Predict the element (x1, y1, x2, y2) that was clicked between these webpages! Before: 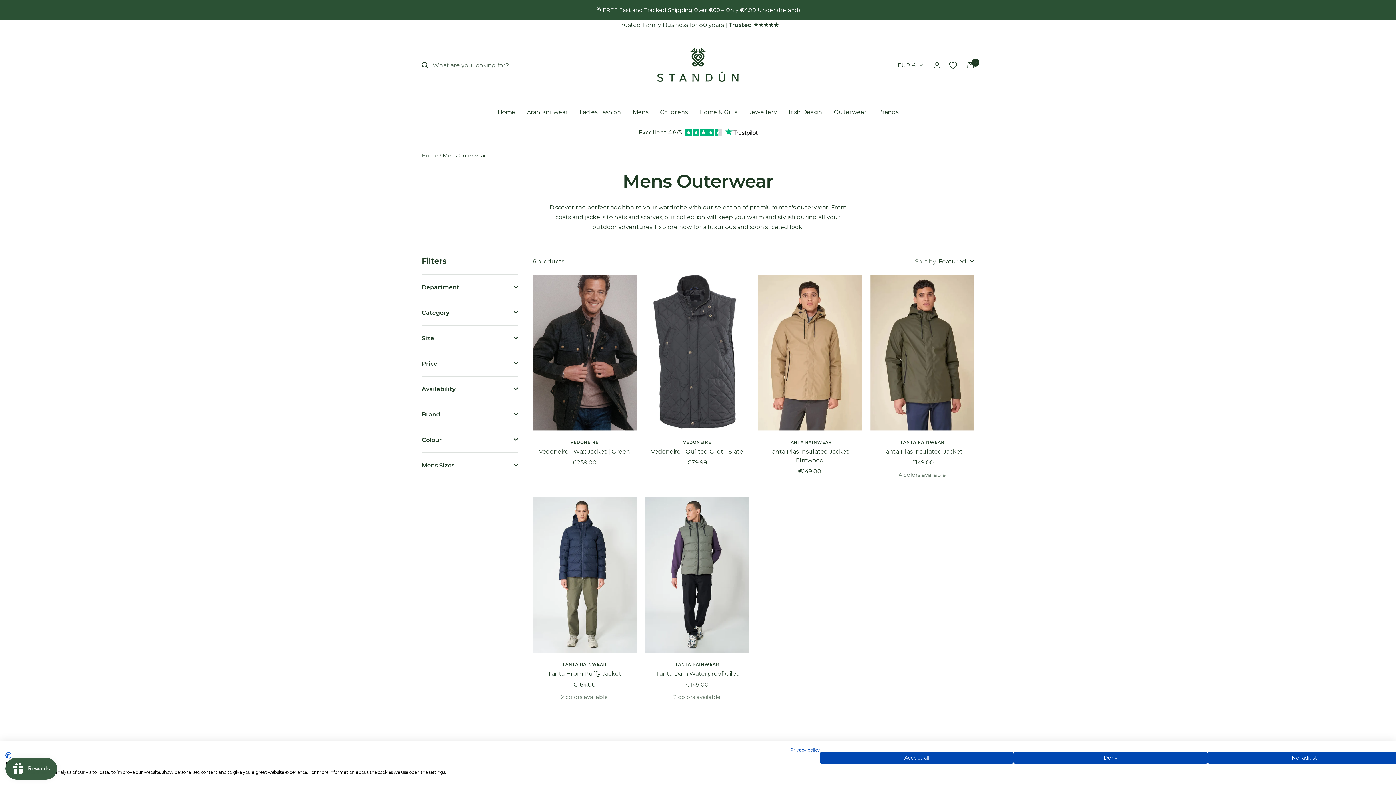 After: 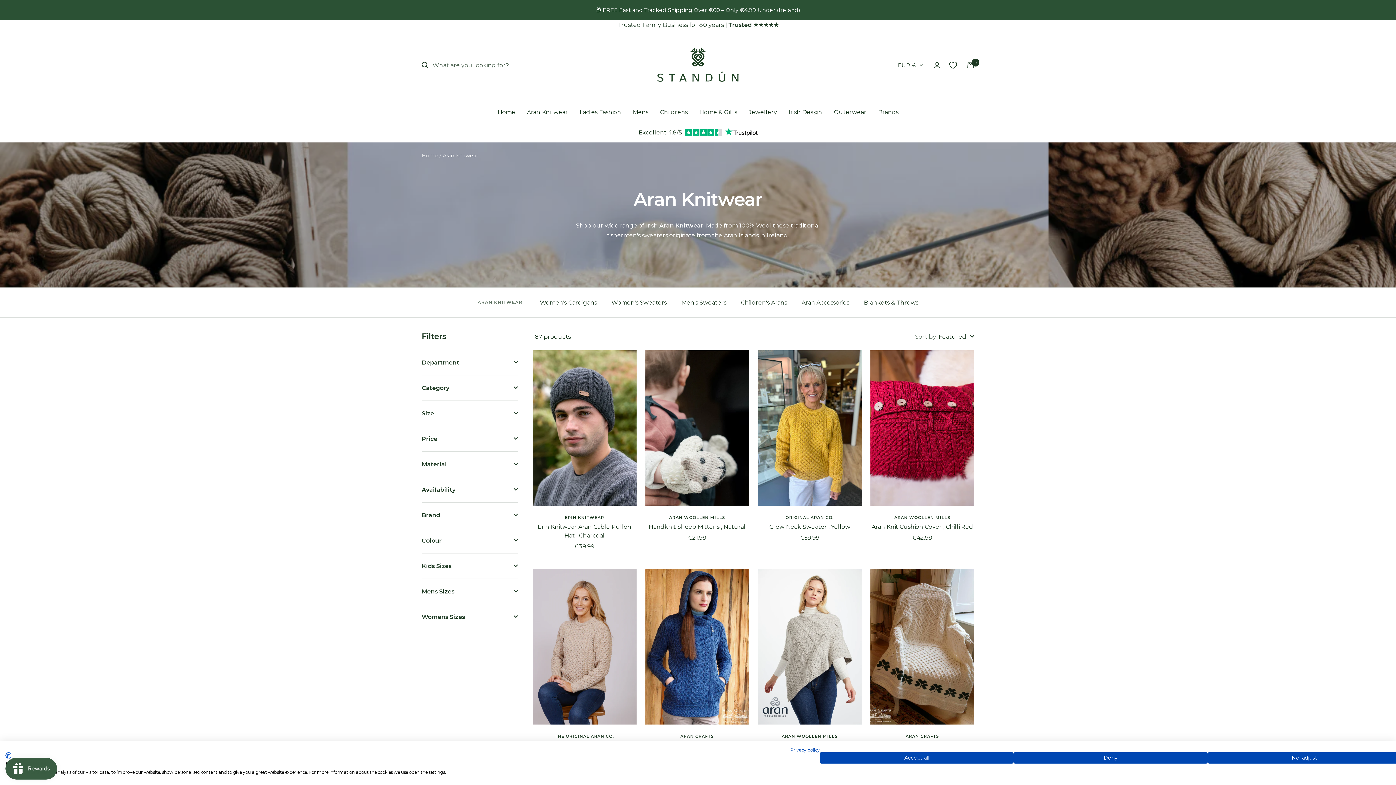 Action: label: Aran Knitwear bbox: (527, 107, 568, 116)